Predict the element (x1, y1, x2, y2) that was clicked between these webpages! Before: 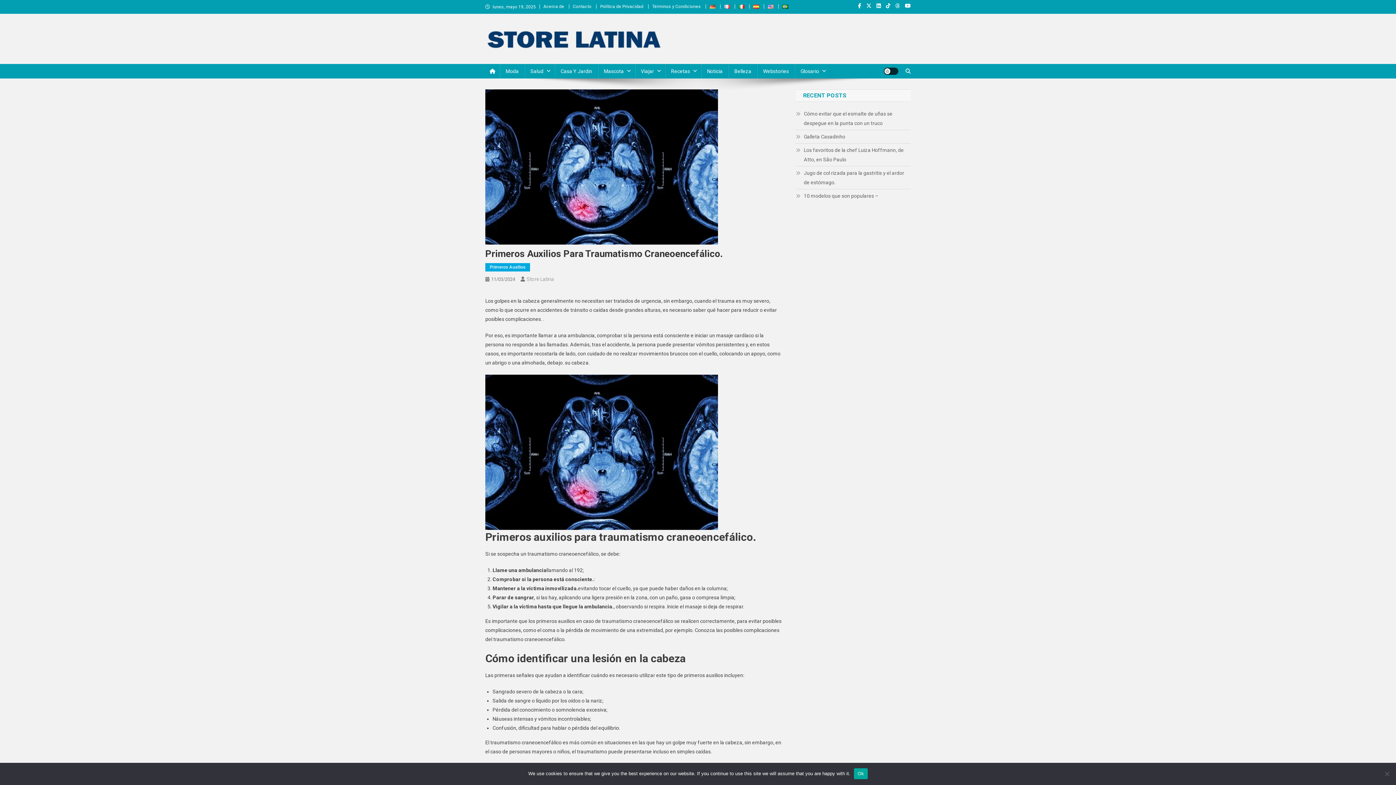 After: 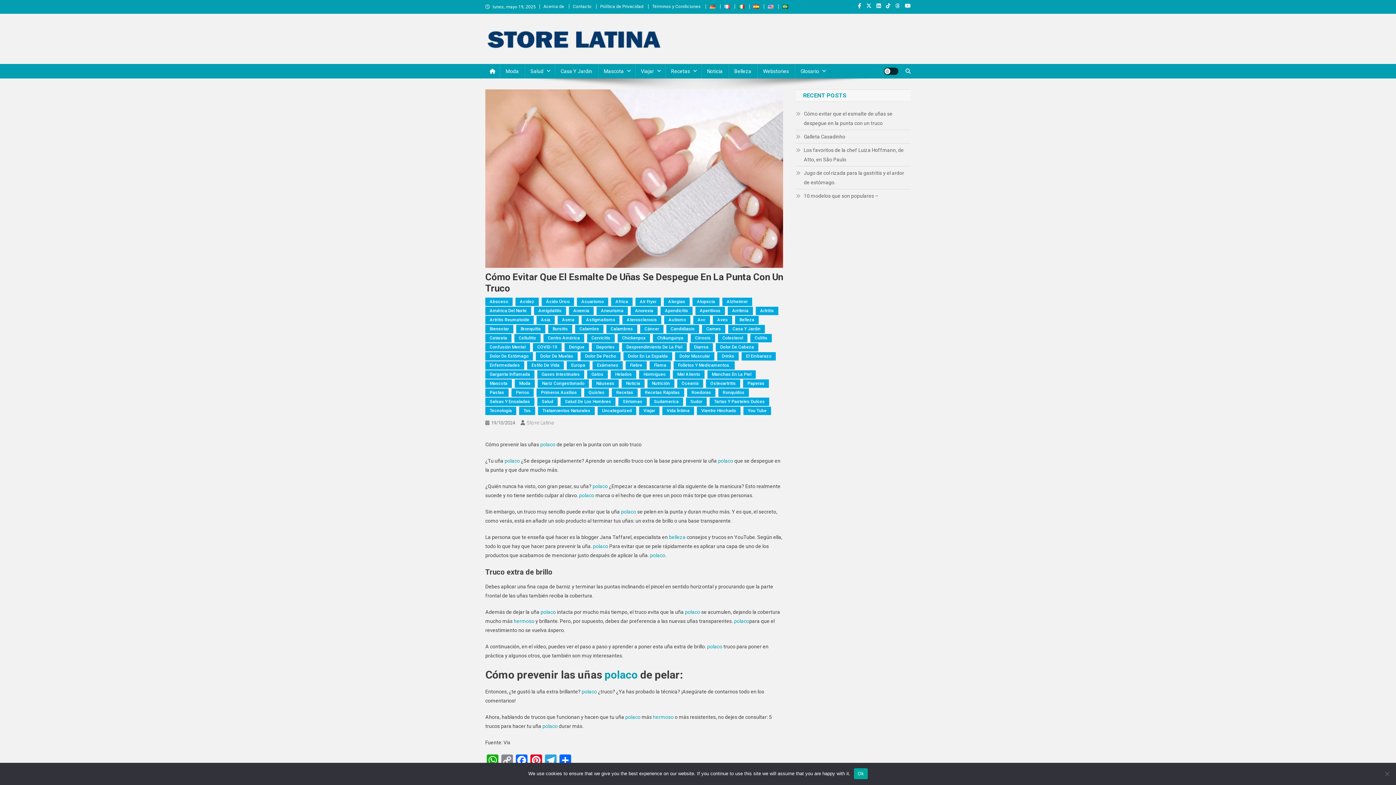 Action: bbox: (796, 109, 910, 128) label: Cómo evitar que el esmalte de uñas se despegue en la punta con un truco